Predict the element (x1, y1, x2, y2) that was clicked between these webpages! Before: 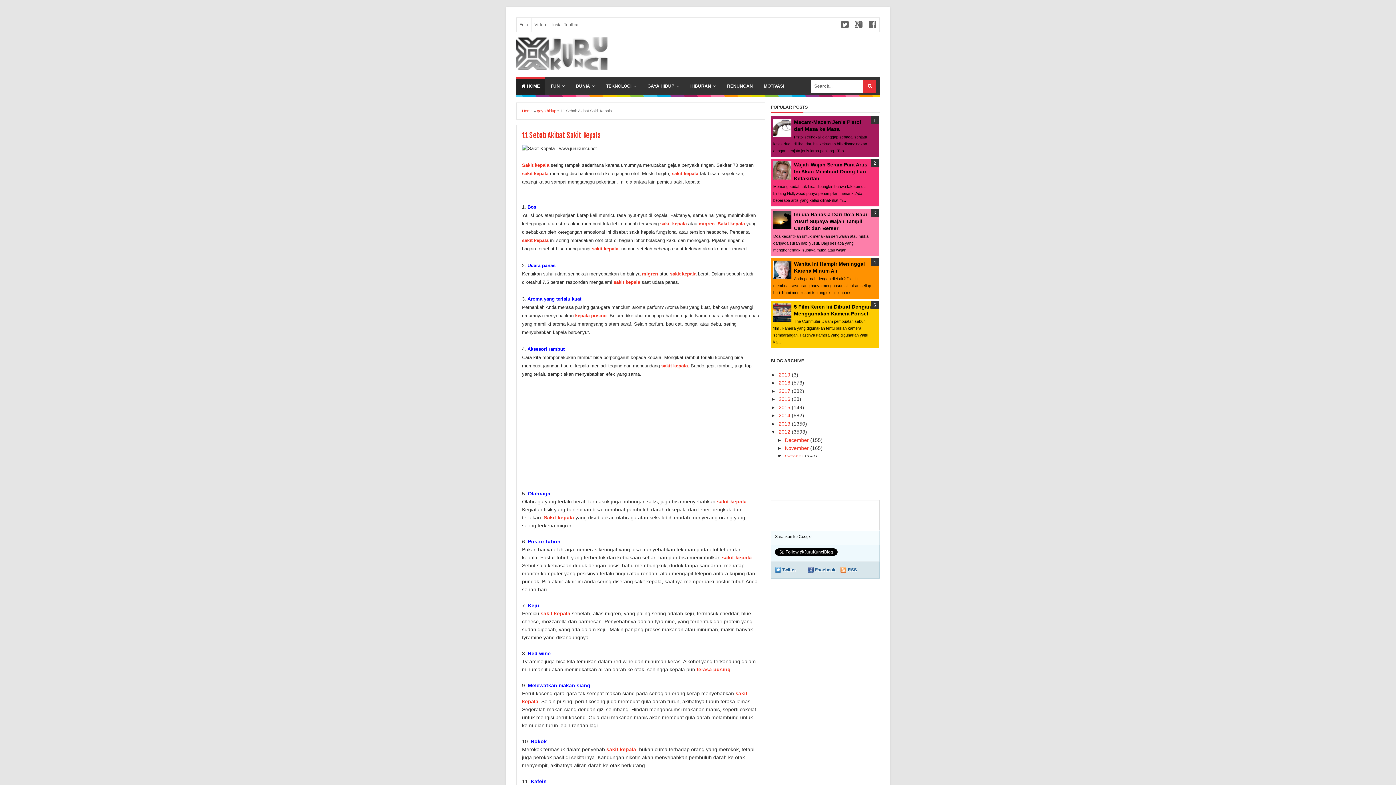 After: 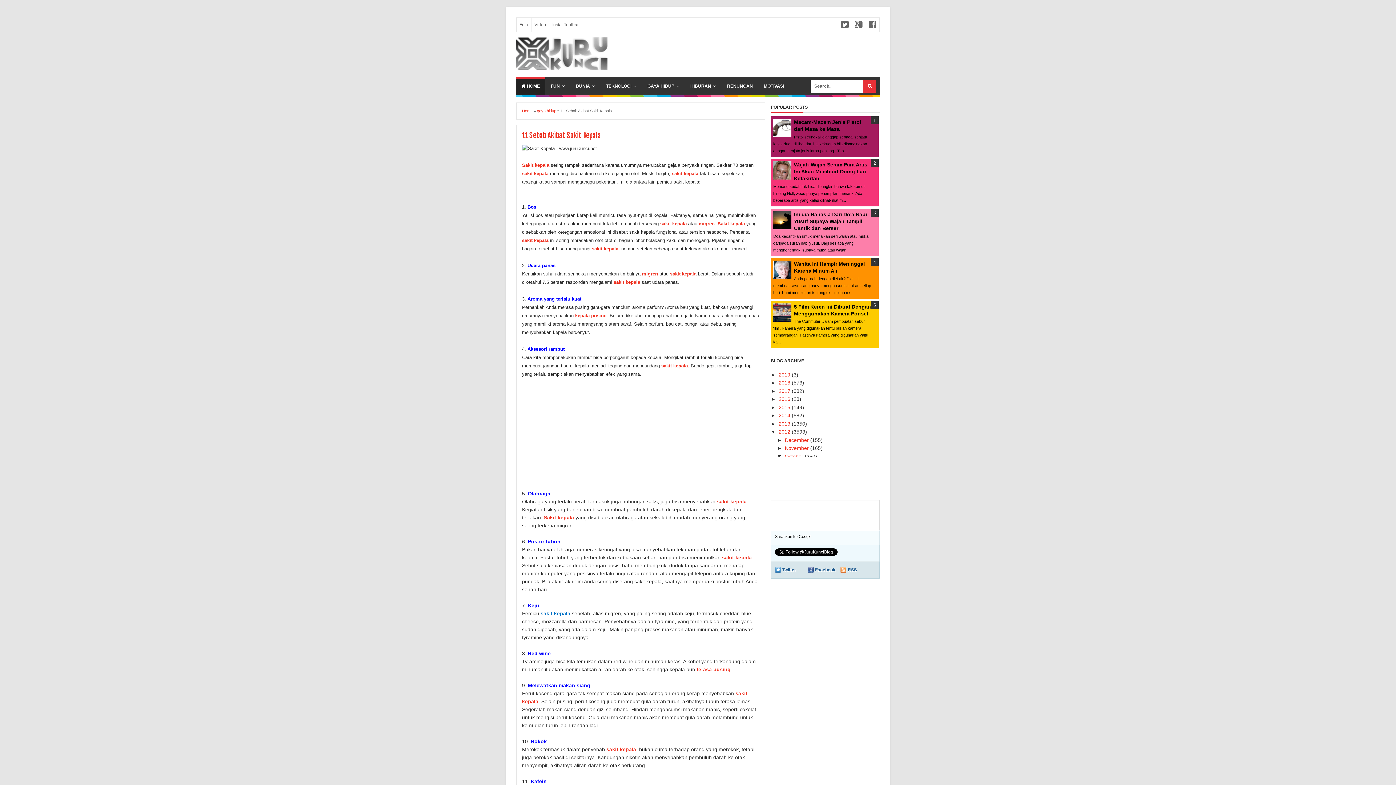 Action: label: sakit kepala bbox: (540, 610, 570, 616)